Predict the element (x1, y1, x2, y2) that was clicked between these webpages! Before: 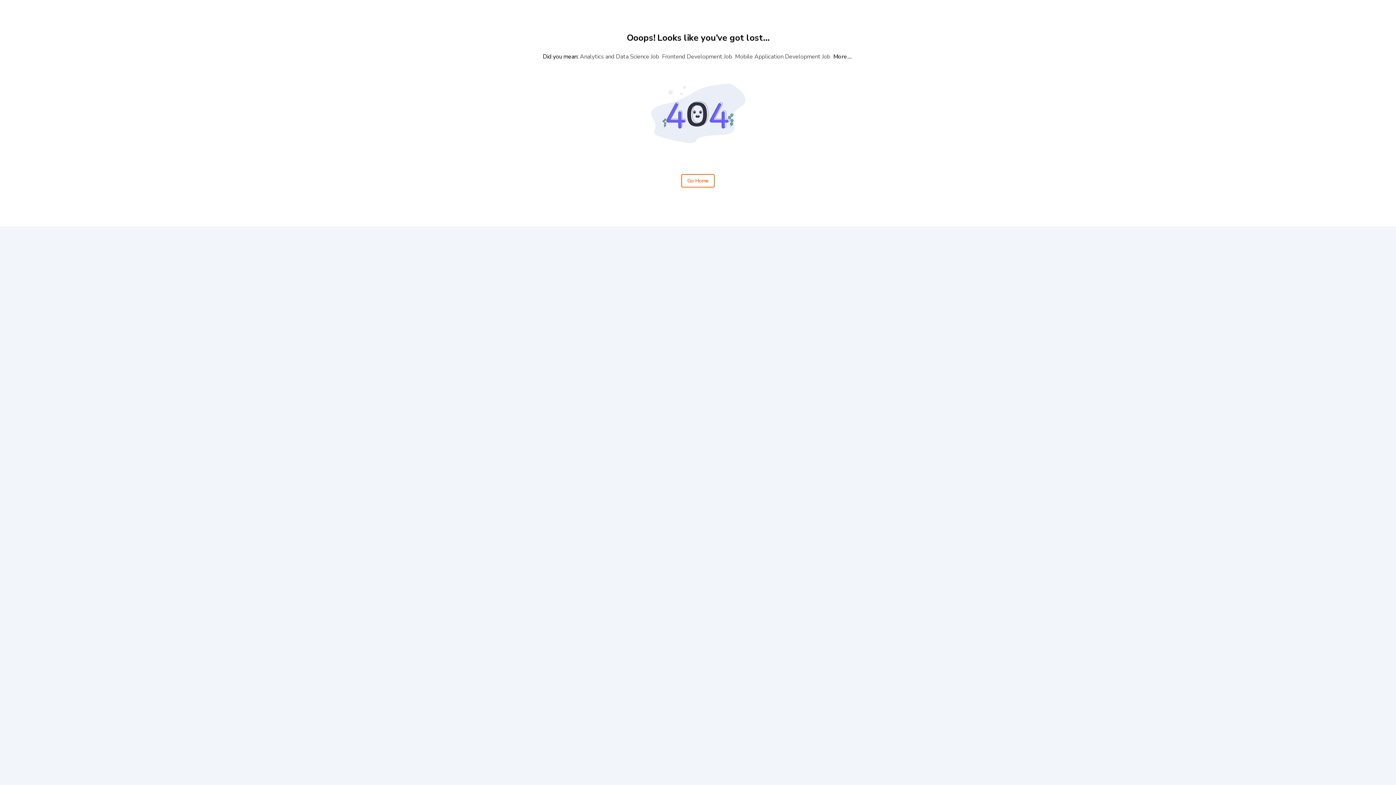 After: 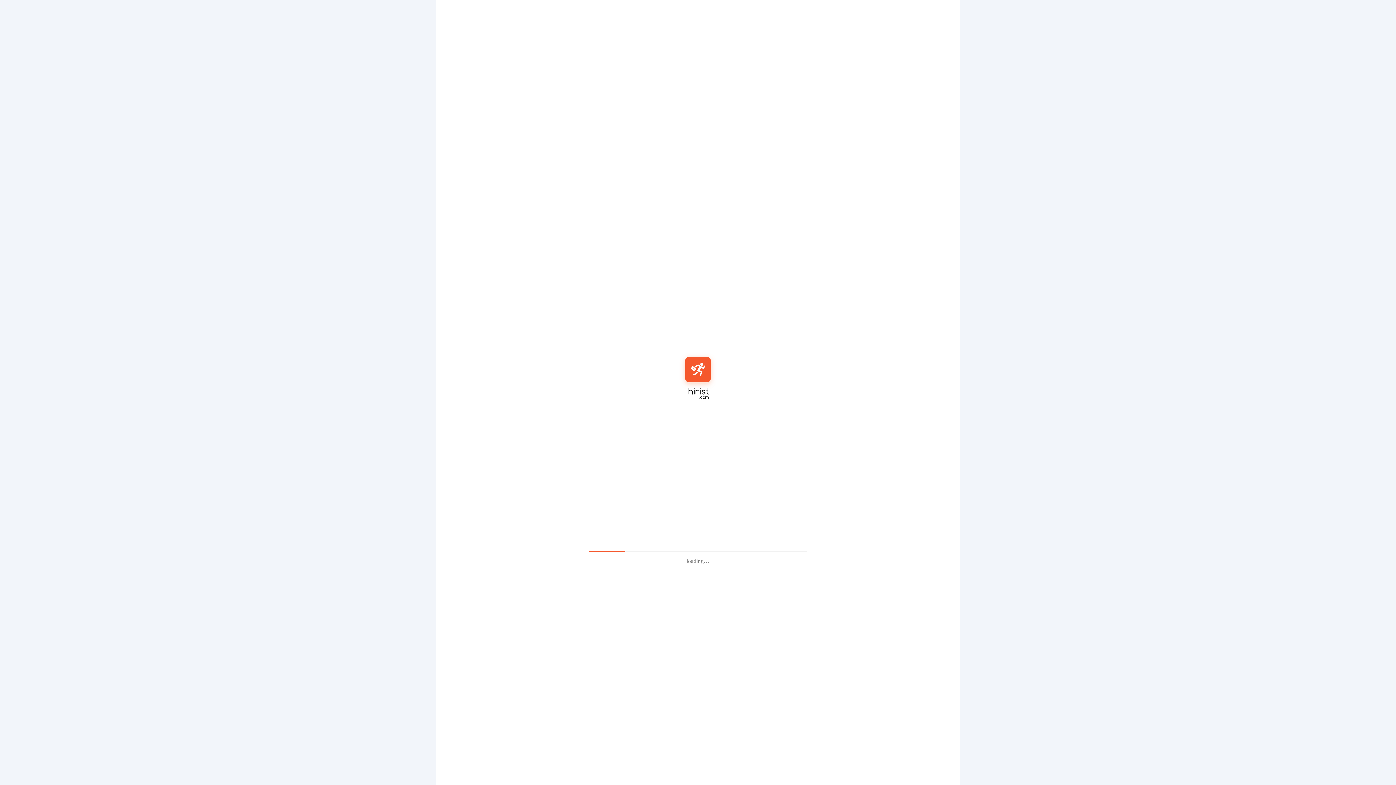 Action: label: More... bbox: (832, 51, 853, 62)